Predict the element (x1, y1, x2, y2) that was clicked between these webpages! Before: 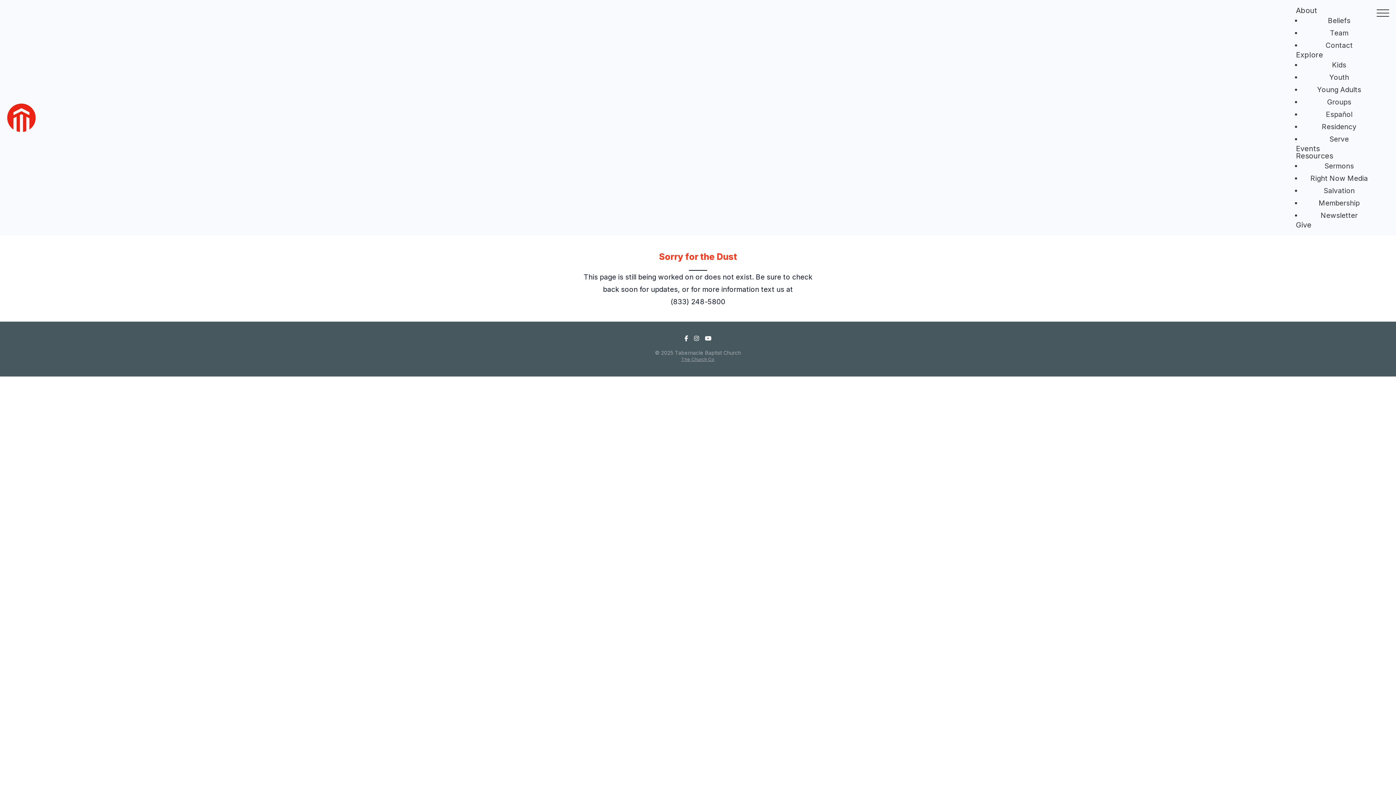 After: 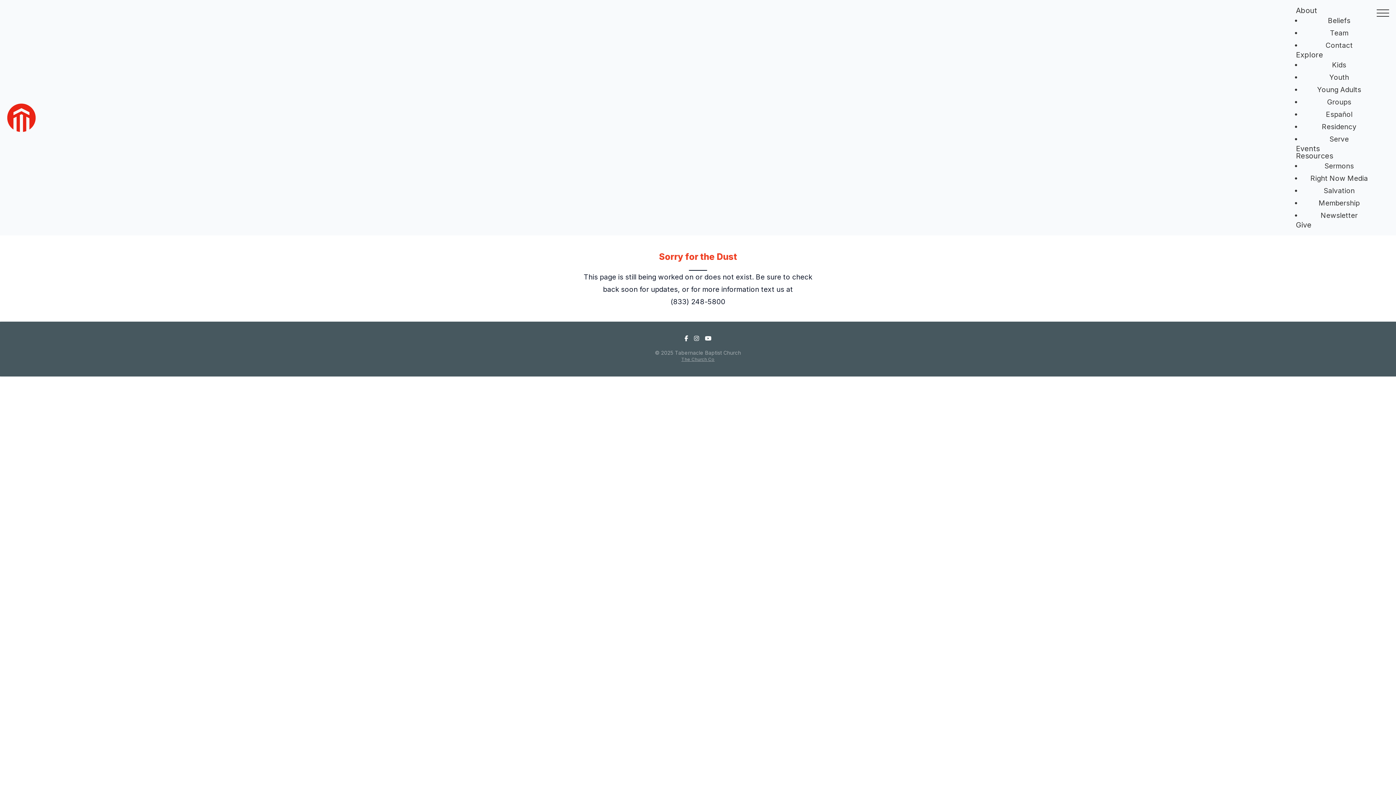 Action: bbox: (684, 333, 688, 343)